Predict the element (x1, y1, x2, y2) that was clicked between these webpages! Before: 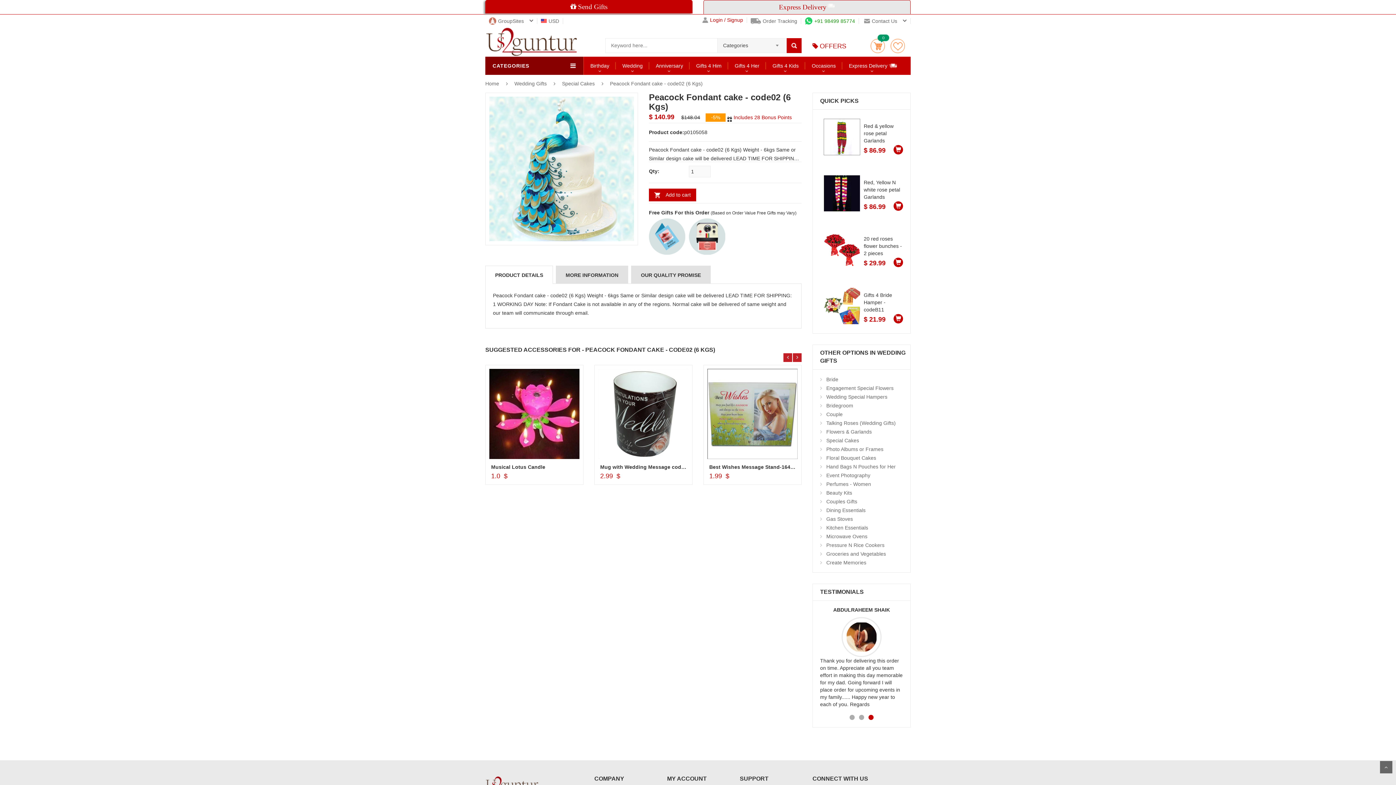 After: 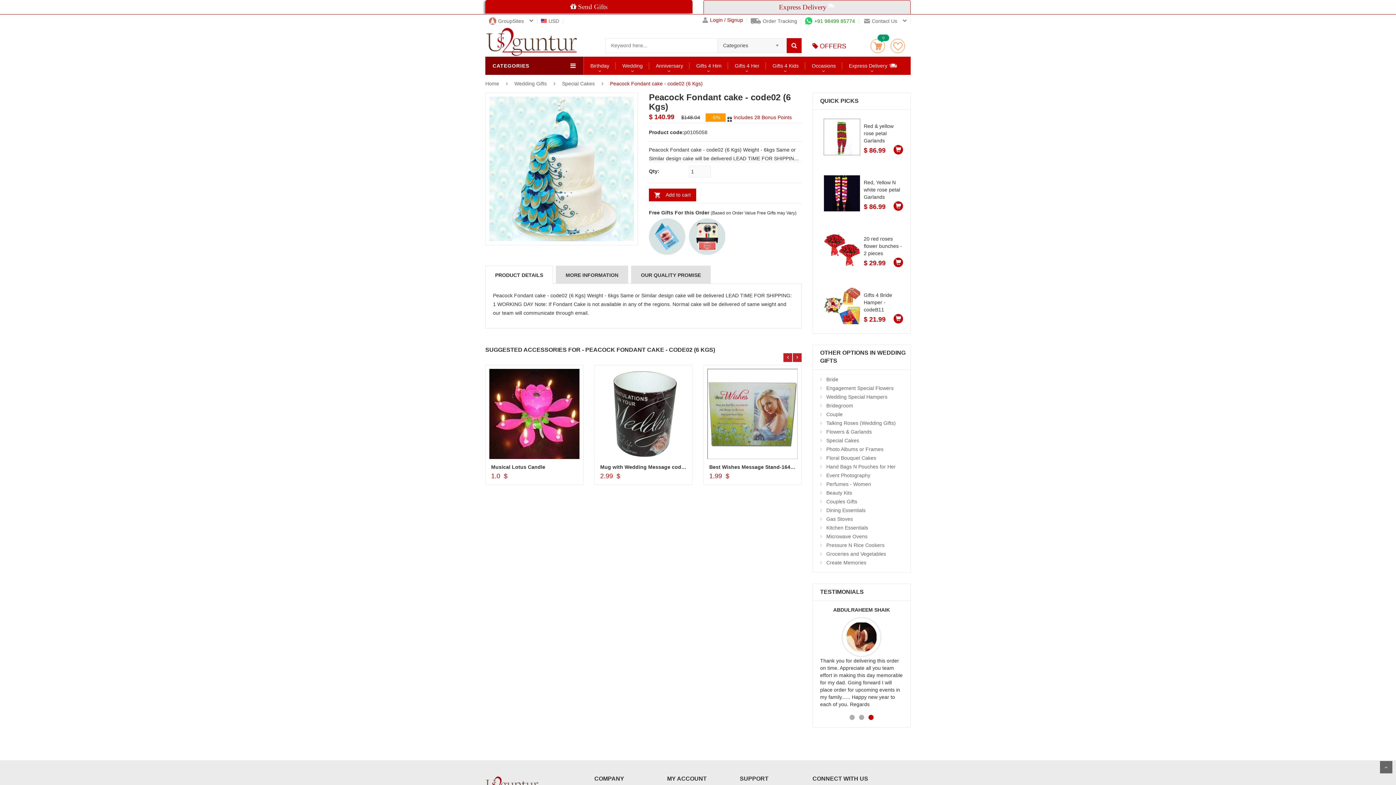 Action: bbox: (610, 80, 702, 86) label: Peacock Fondant cake - code02 (6 Kgs)